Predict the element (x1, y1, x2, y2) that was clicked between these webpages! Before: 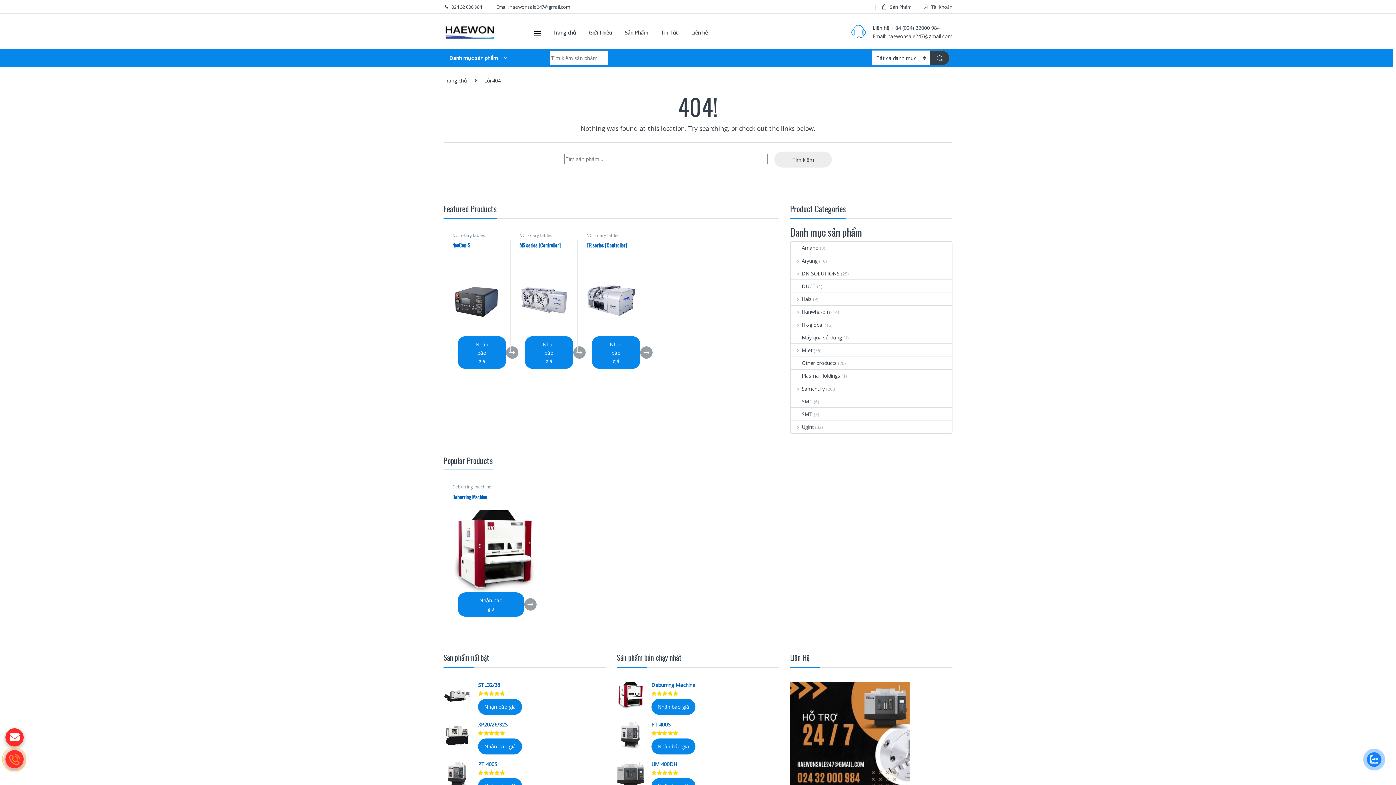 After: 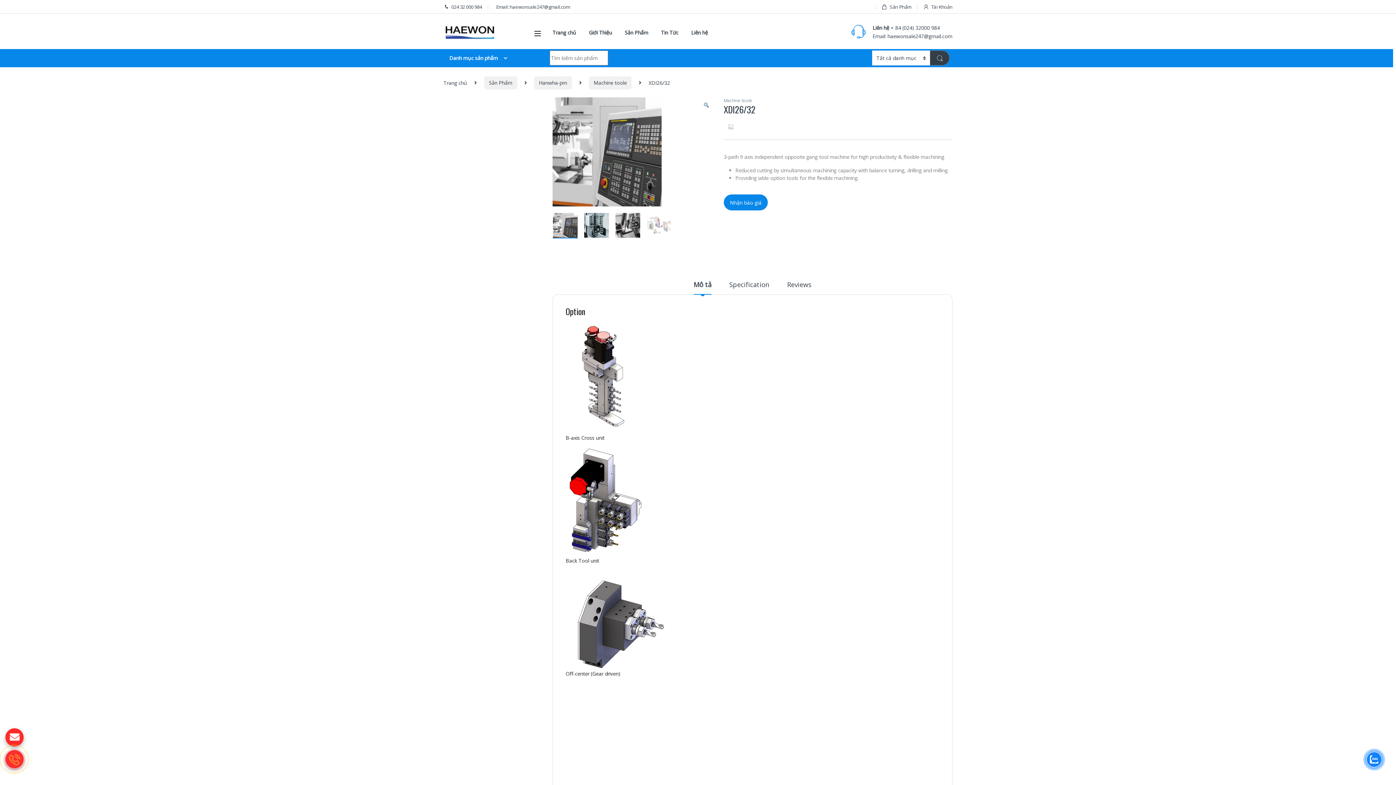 Action: bbox: (757, 494, 842, 594) label: XDI26/32